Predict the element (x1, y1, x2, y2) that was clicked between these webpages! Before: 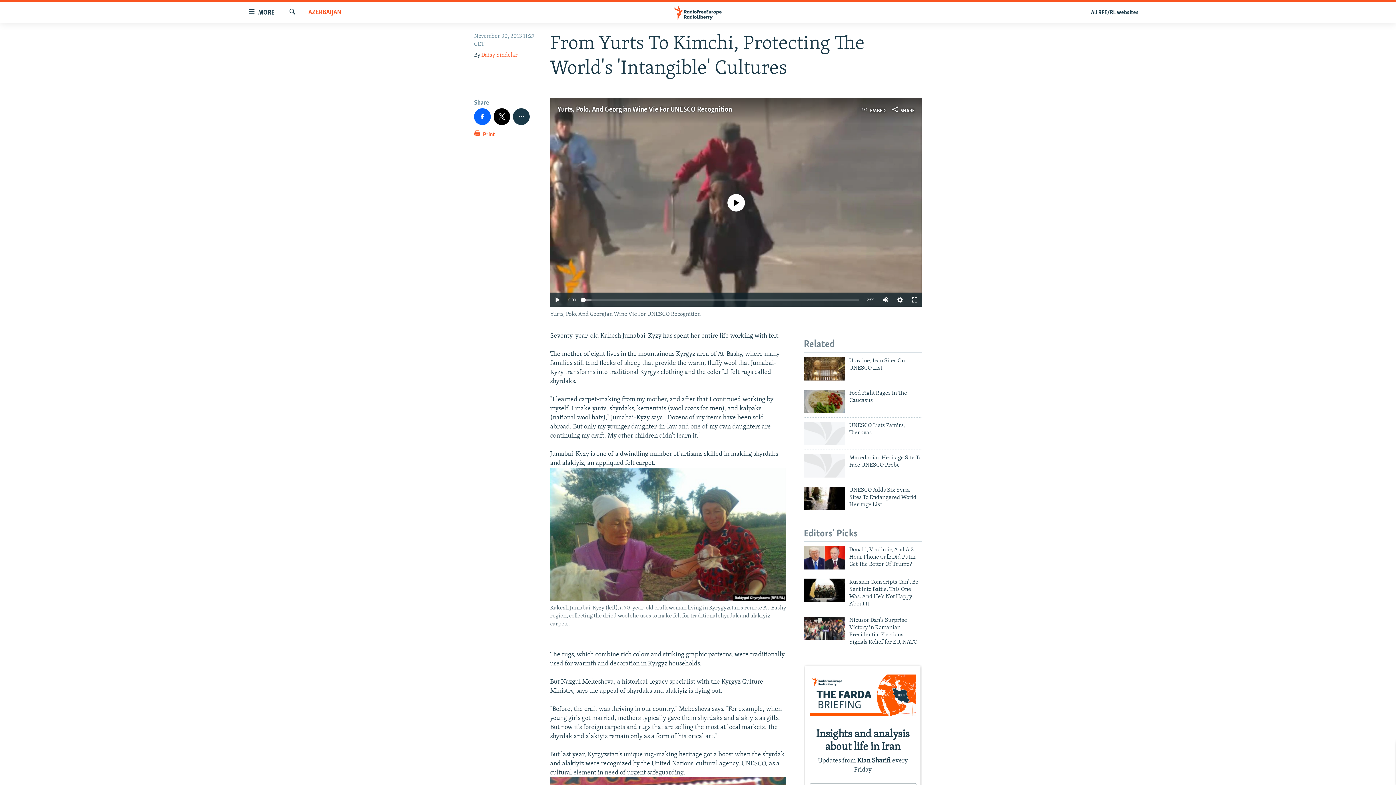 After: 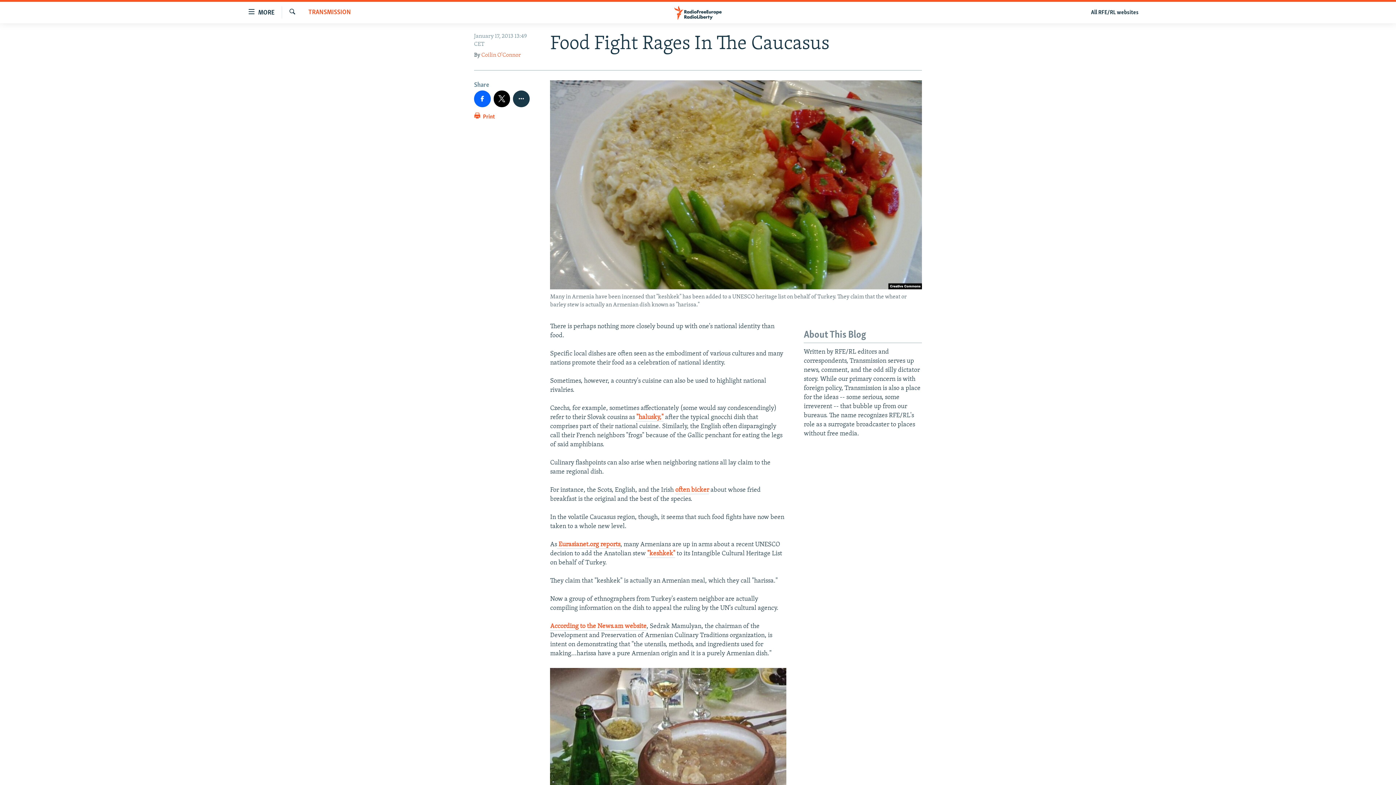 Action: bbox: (804, 389, 845, 413)